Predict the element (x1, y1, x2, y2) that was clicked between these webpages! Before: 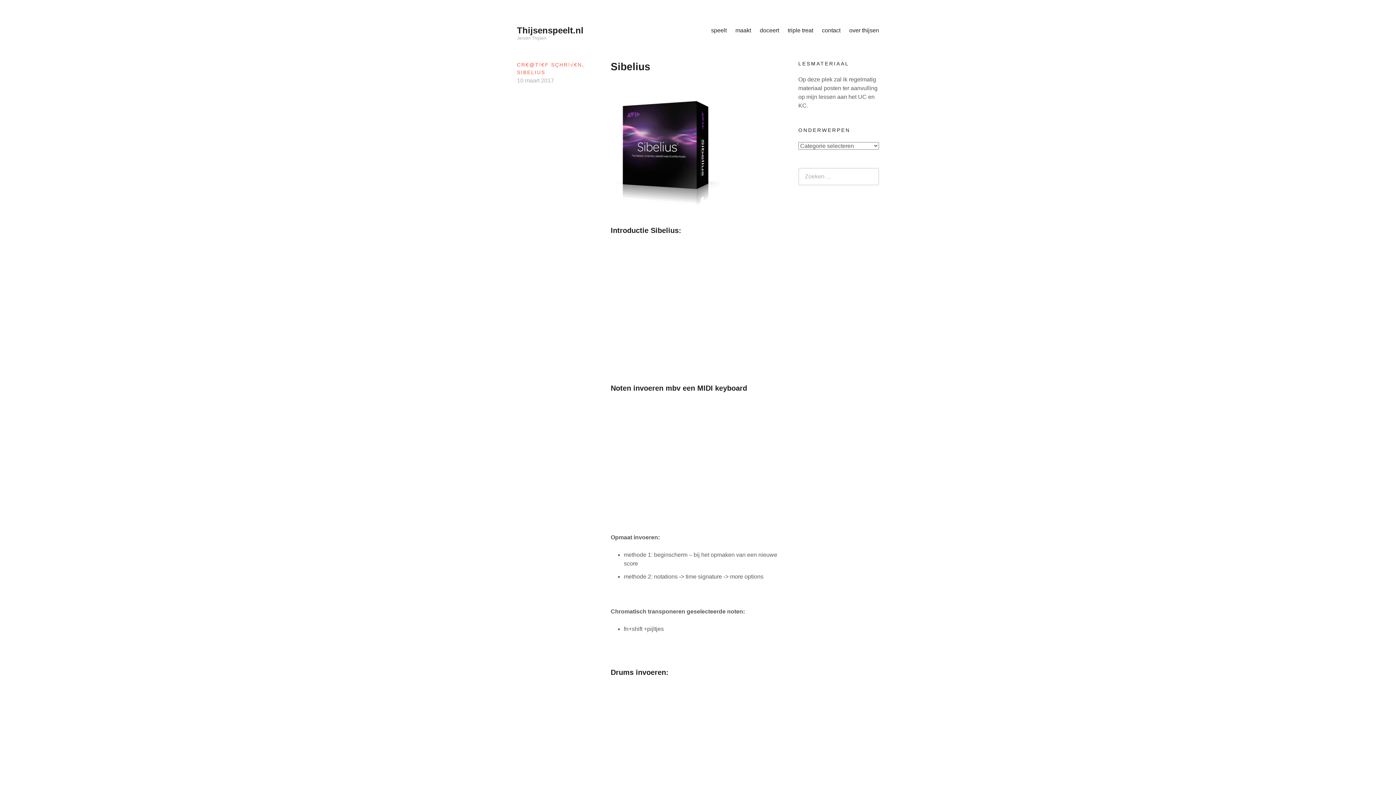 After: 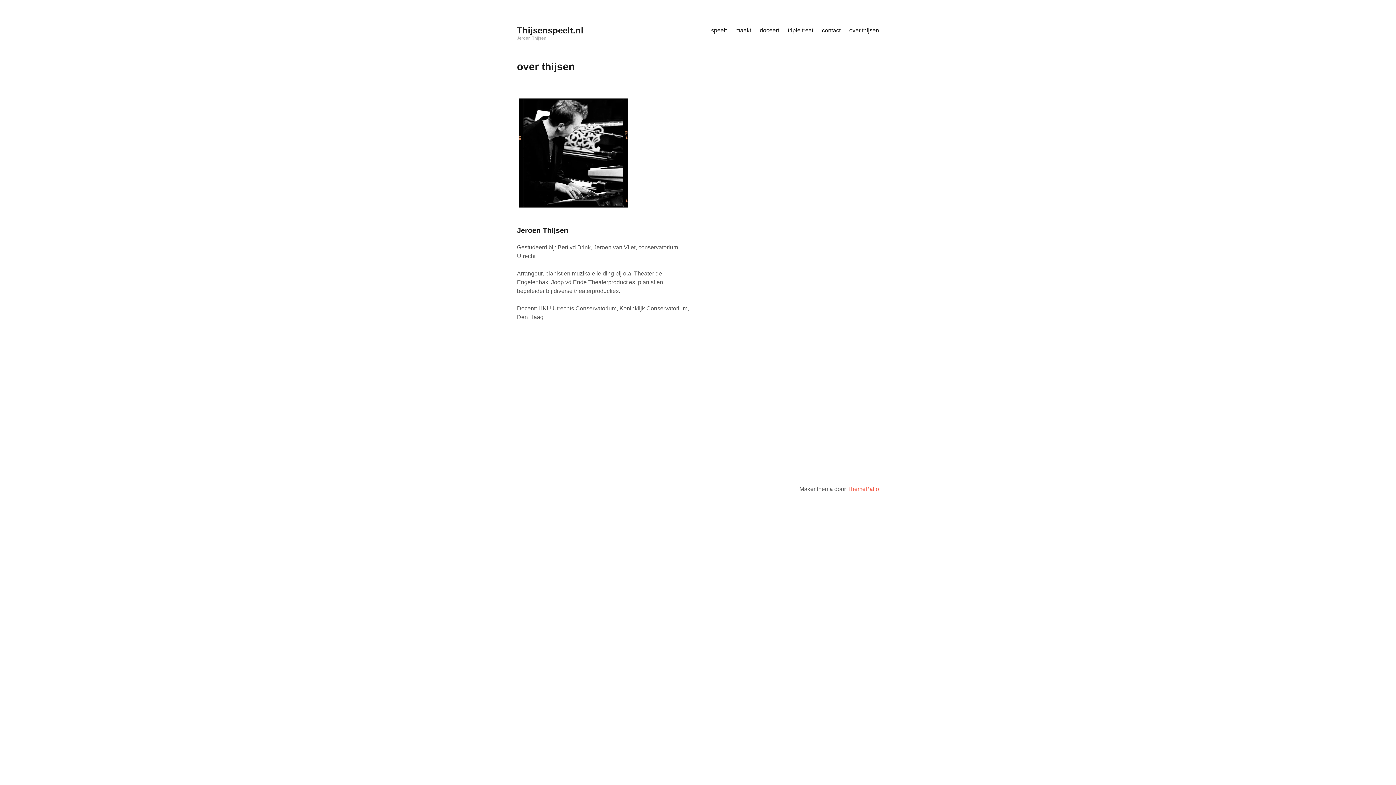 Action: bbox: (845, 21, 883, 39) label: over thijsen